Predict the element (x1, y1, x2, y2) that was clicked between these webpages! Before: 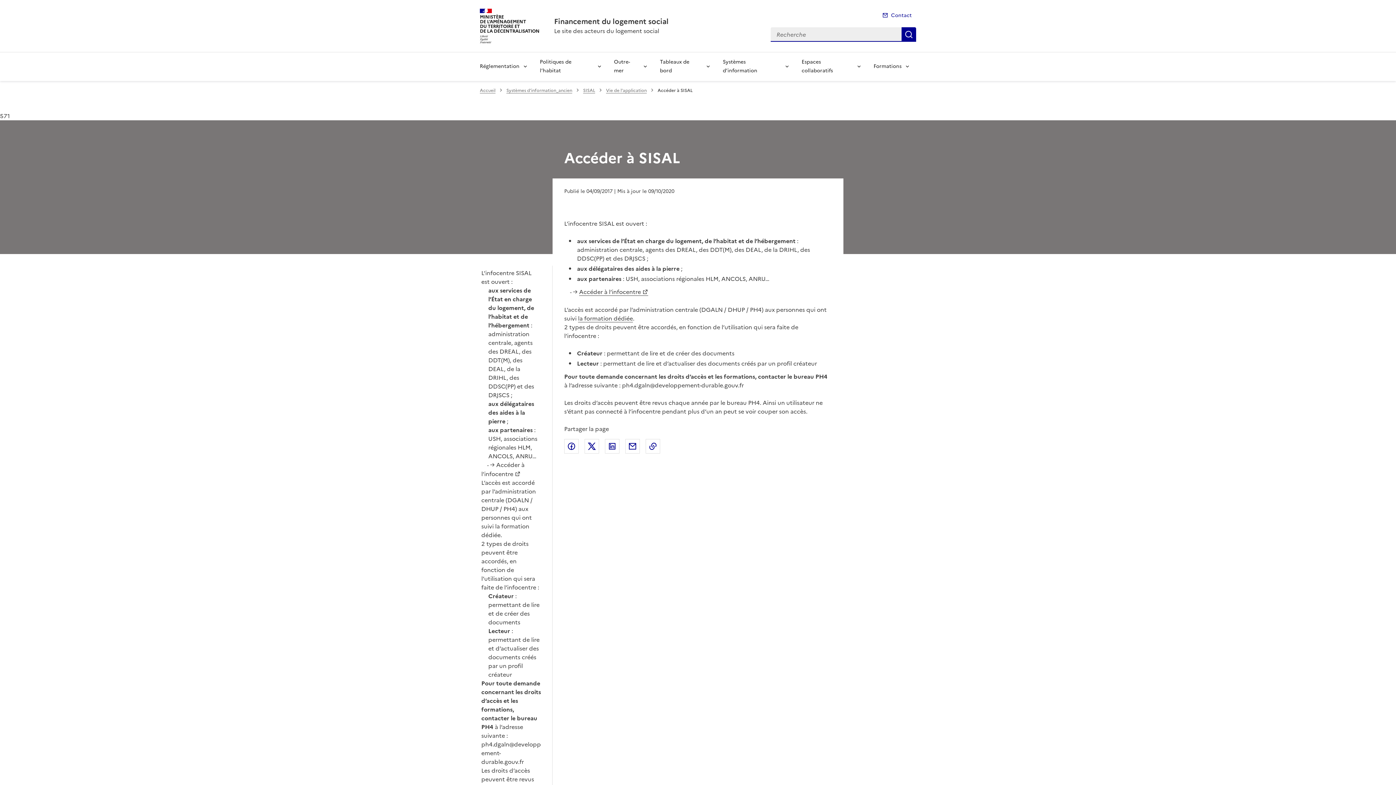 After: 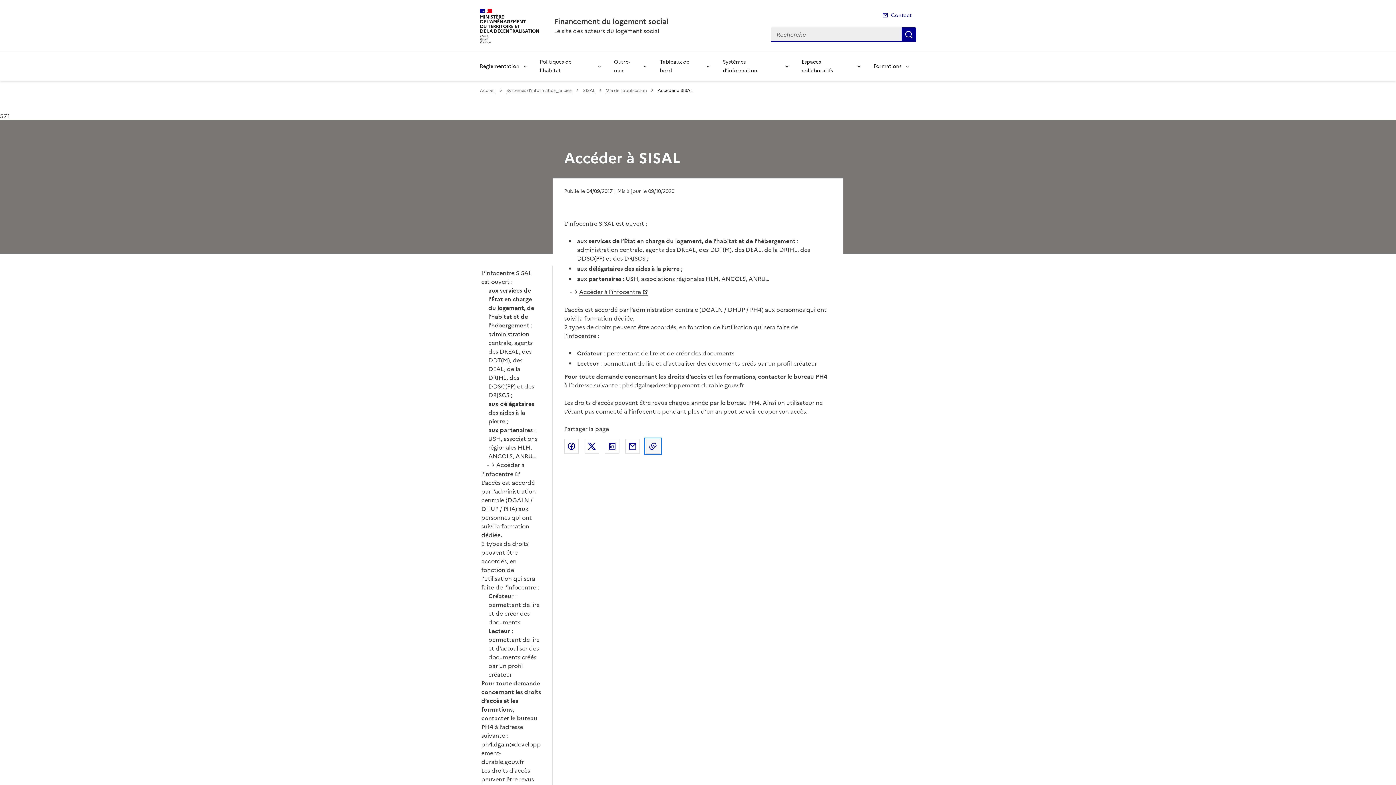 Action: label: Copier le lien de la page dans le presse-papier bbox: (645, 439, 660, 453)